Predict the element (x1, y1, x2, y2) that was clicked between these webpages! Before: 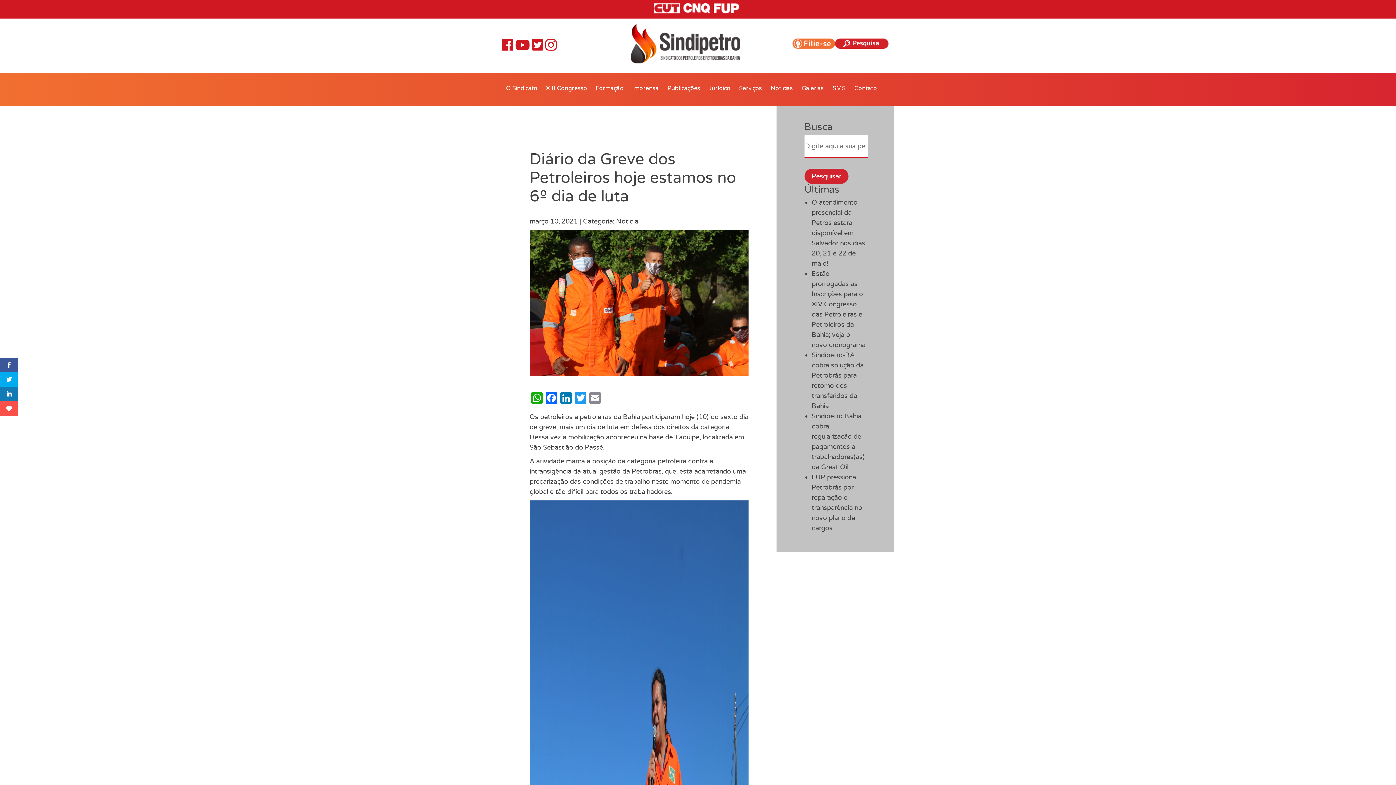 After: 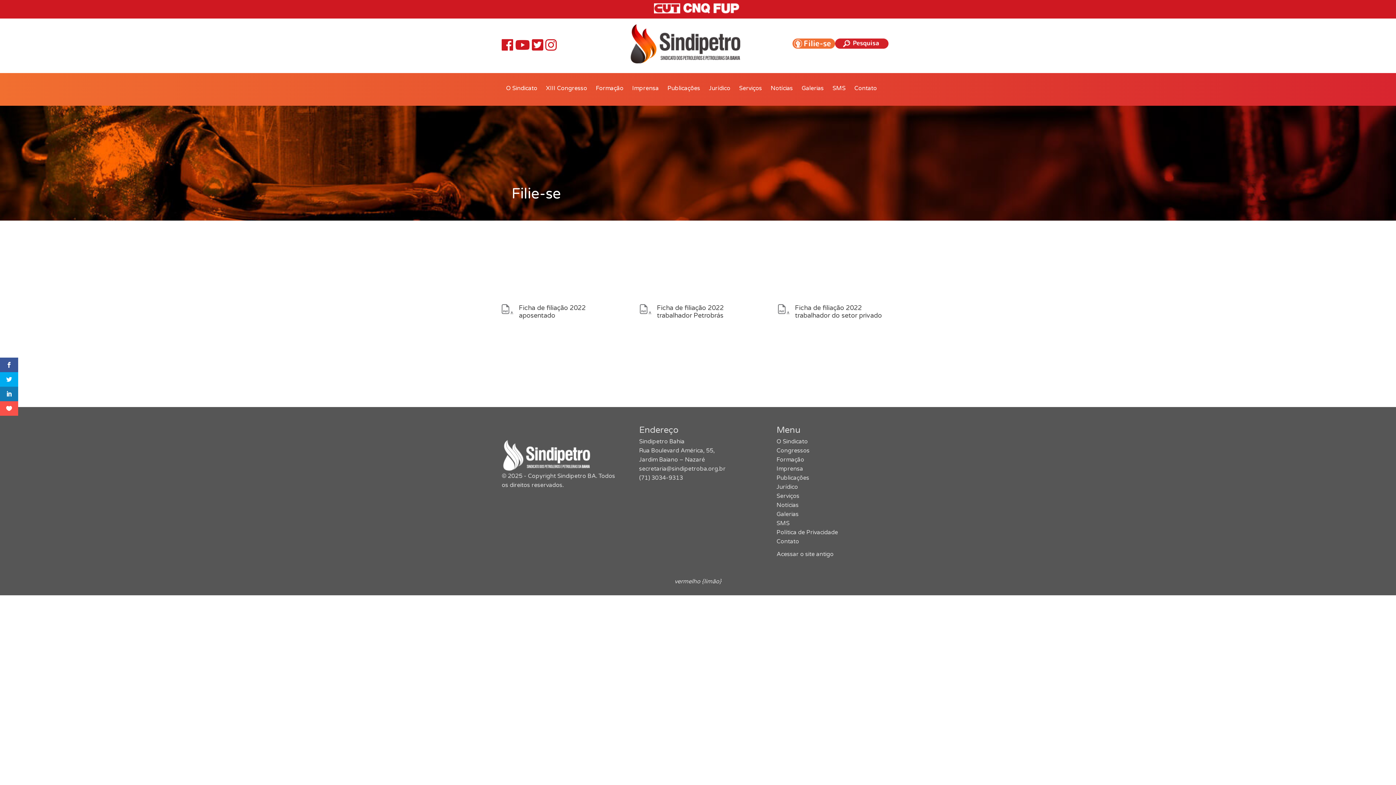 Action: bbox: (792, 38, 835, 48)